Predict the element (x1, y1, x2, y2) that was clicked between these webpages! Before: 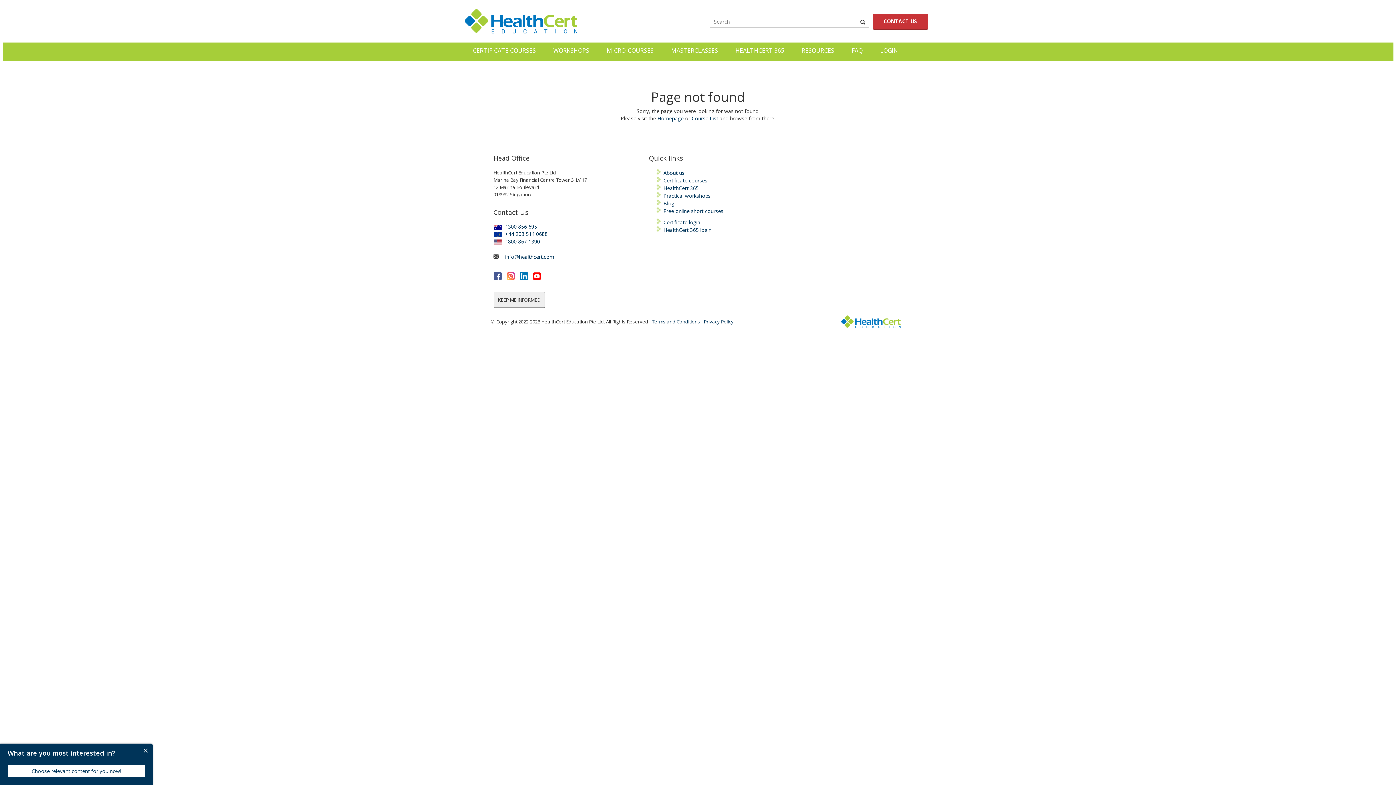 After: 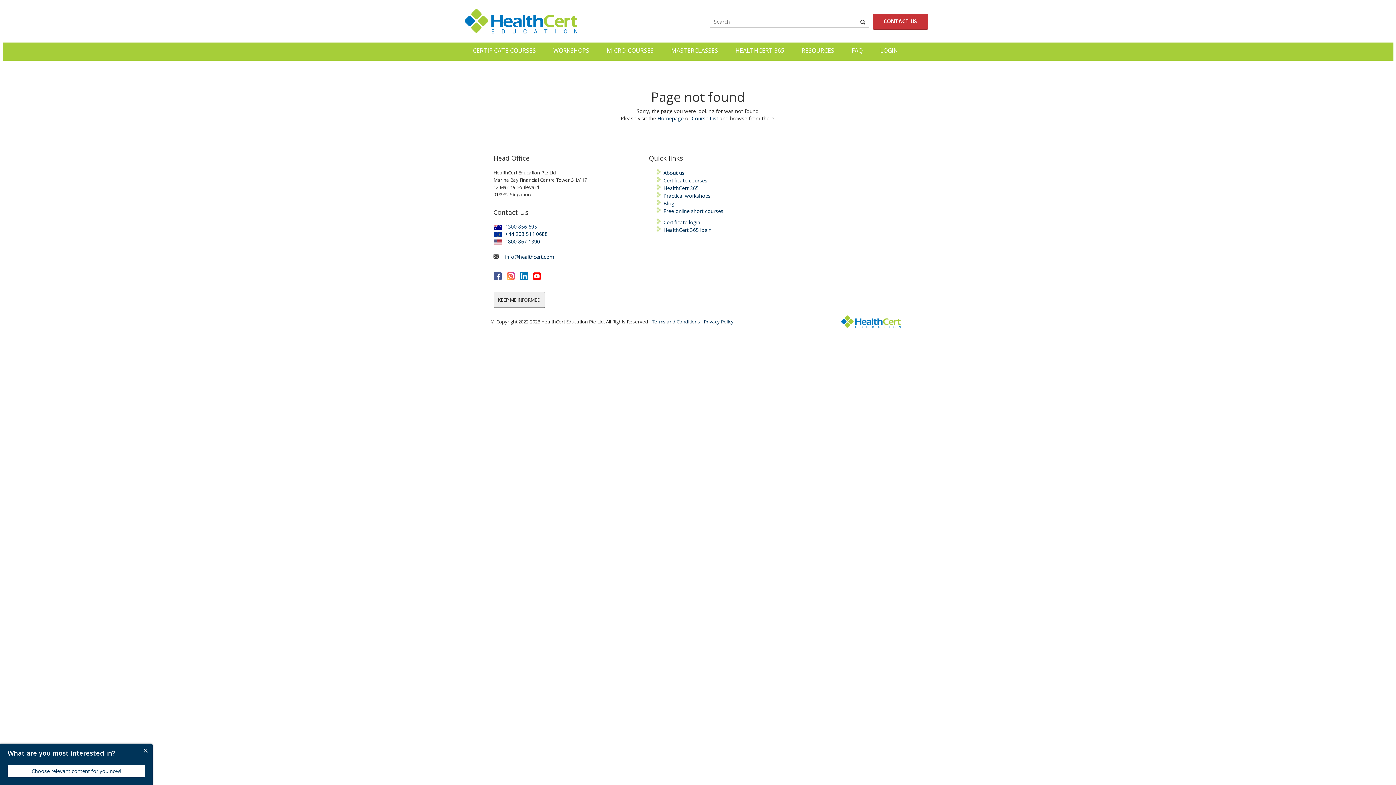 Action: bbox: (493, 223, 537, 230) label: 1300 856 695